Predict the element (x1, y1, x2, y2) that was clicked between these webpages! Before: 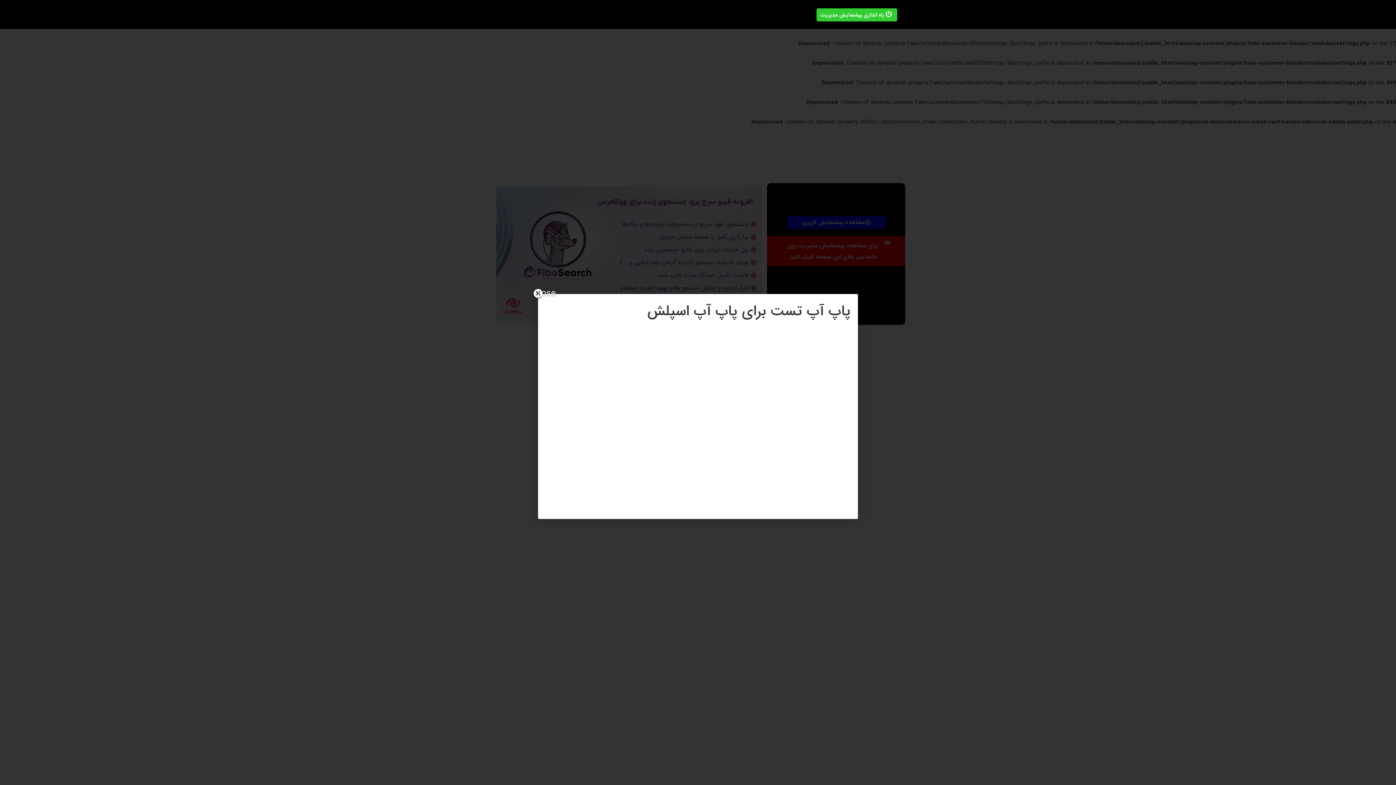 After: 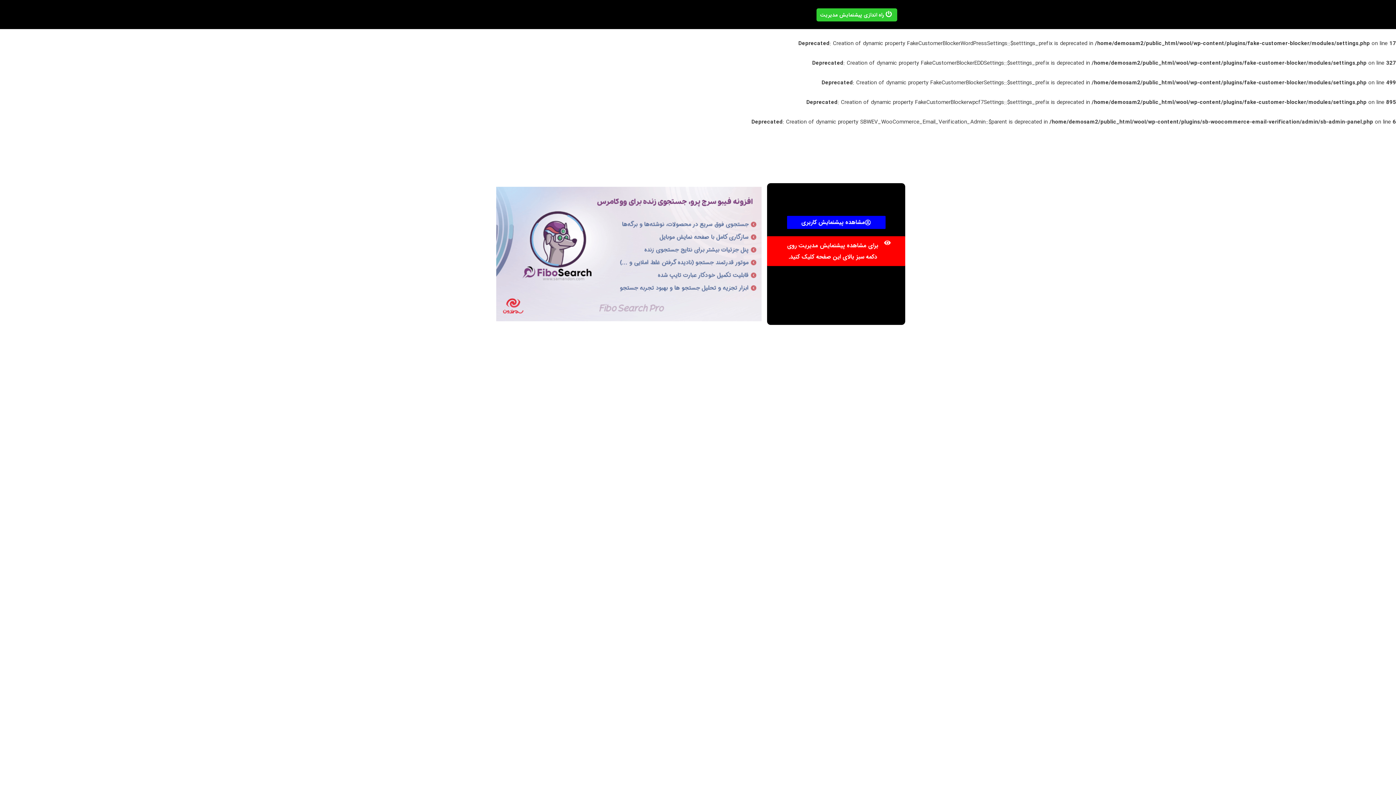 Action: bbox: (533, 289, 542, 298) label: Close